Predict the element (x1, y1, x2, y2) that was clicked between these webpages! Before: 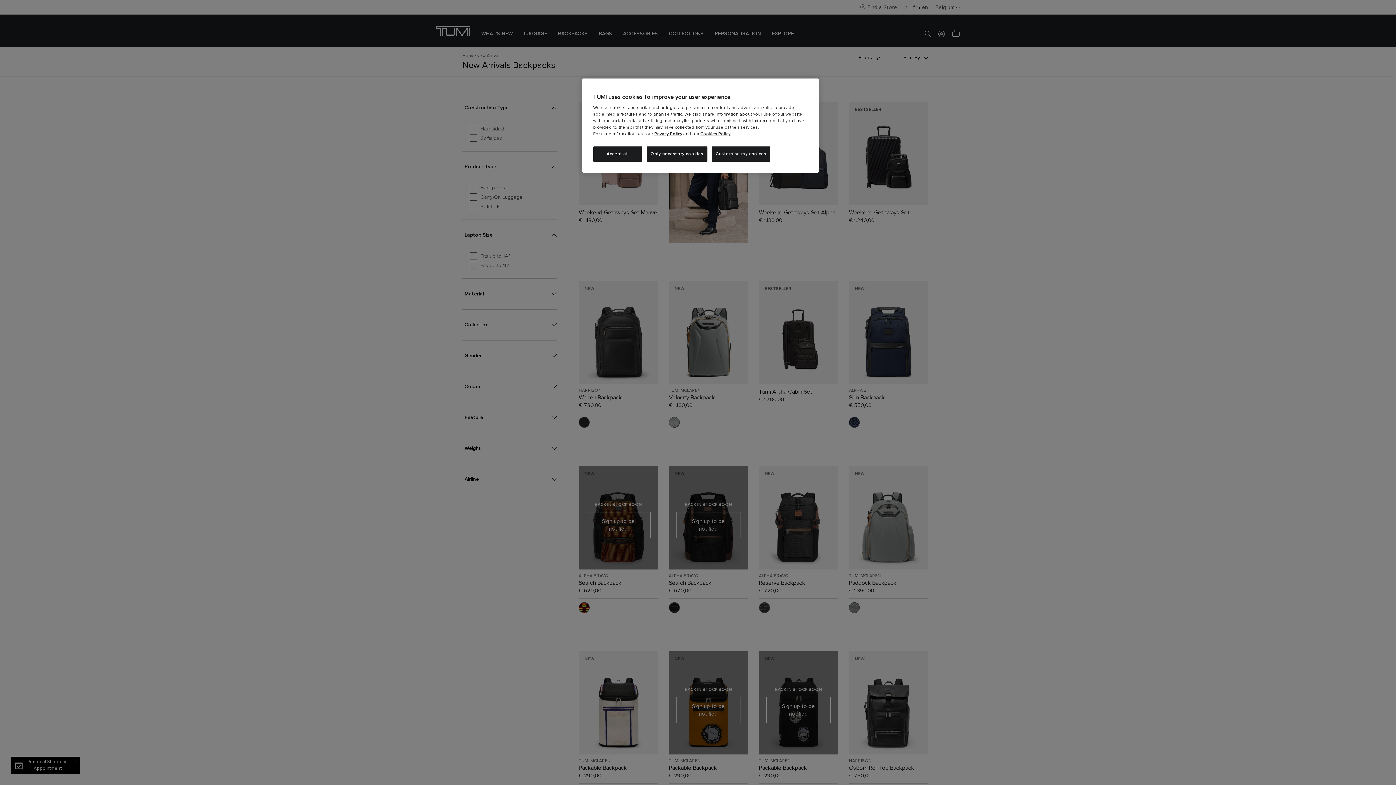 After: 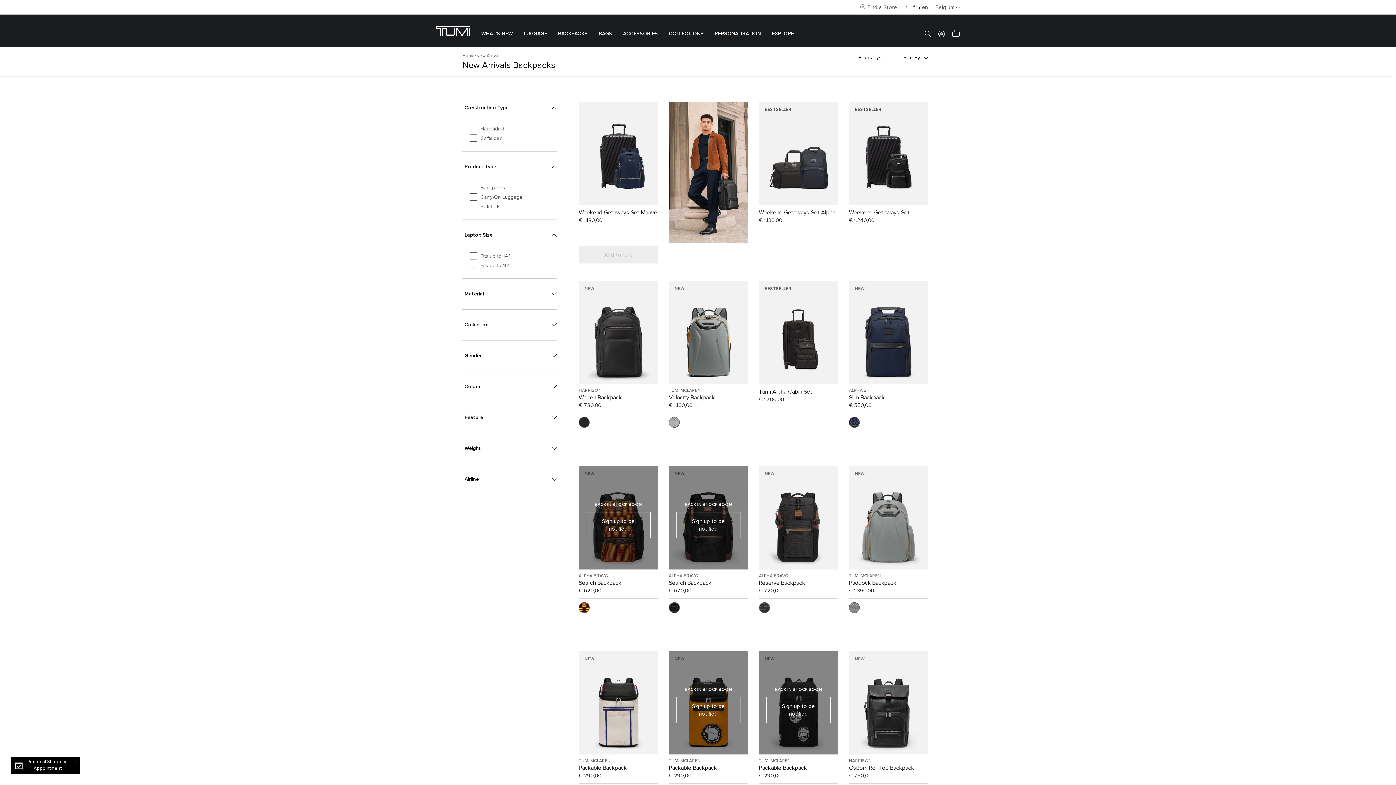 Action: label: Accept all bbox: (593, 146, 642, 161)